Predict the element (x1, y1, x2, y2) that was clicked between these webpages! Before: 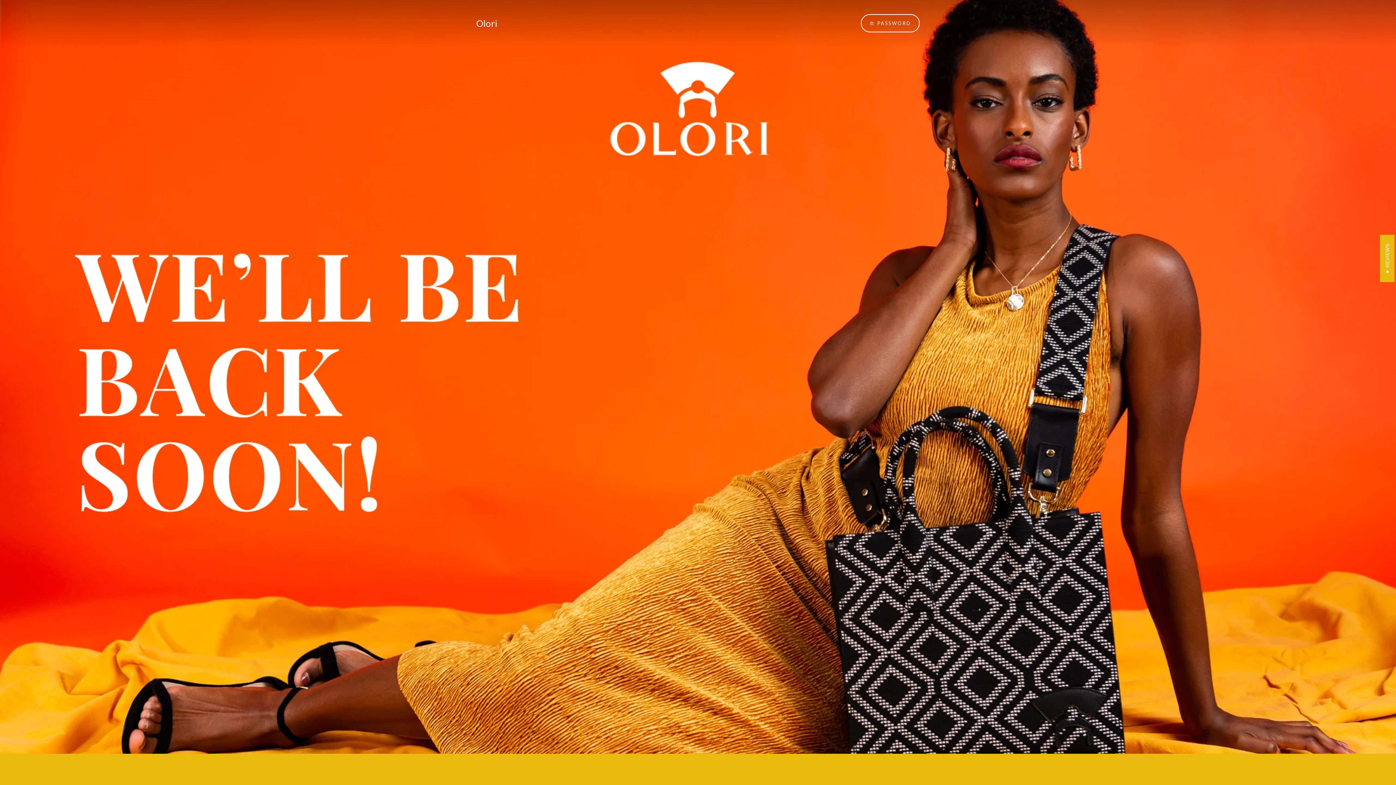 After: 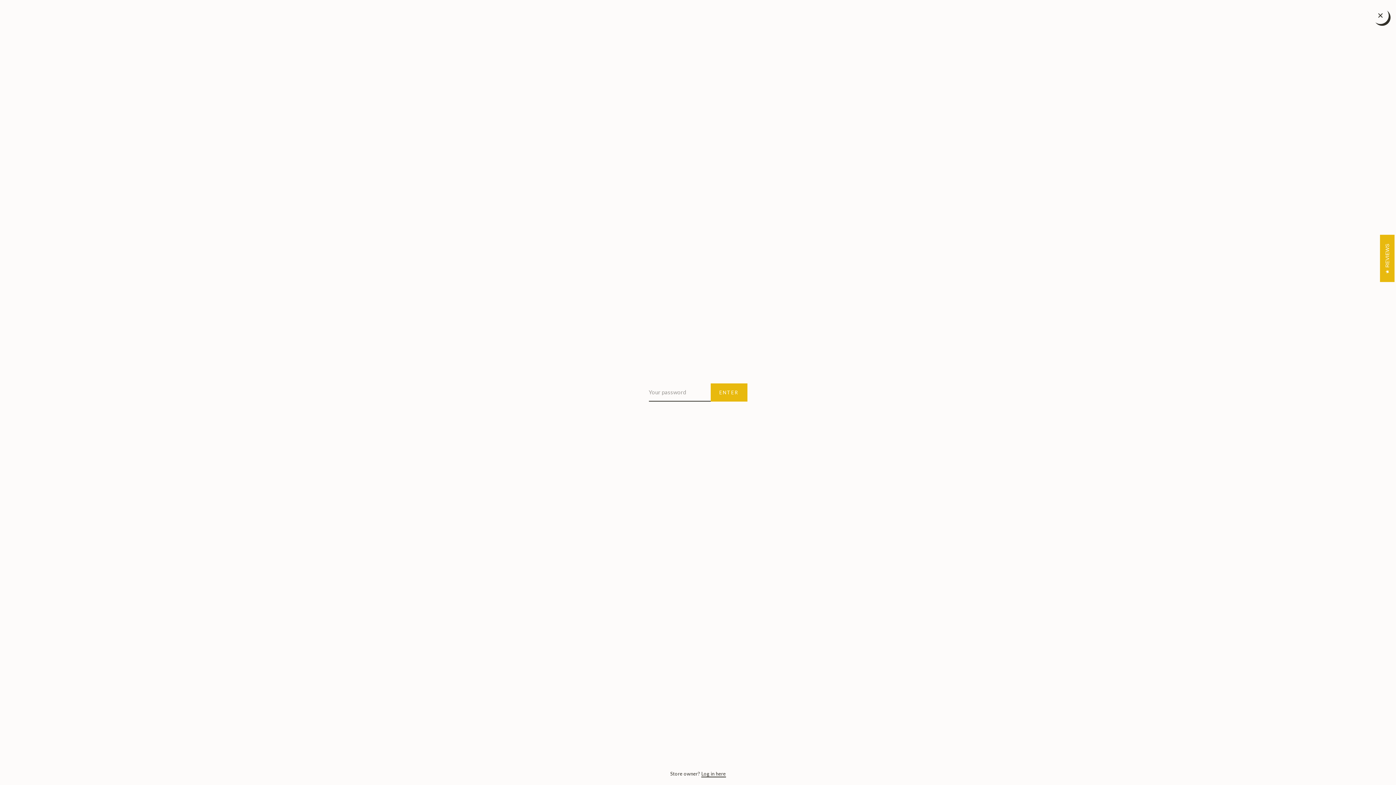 Action: bbox: (860, 14, 920, 32) label:  PASSWORD